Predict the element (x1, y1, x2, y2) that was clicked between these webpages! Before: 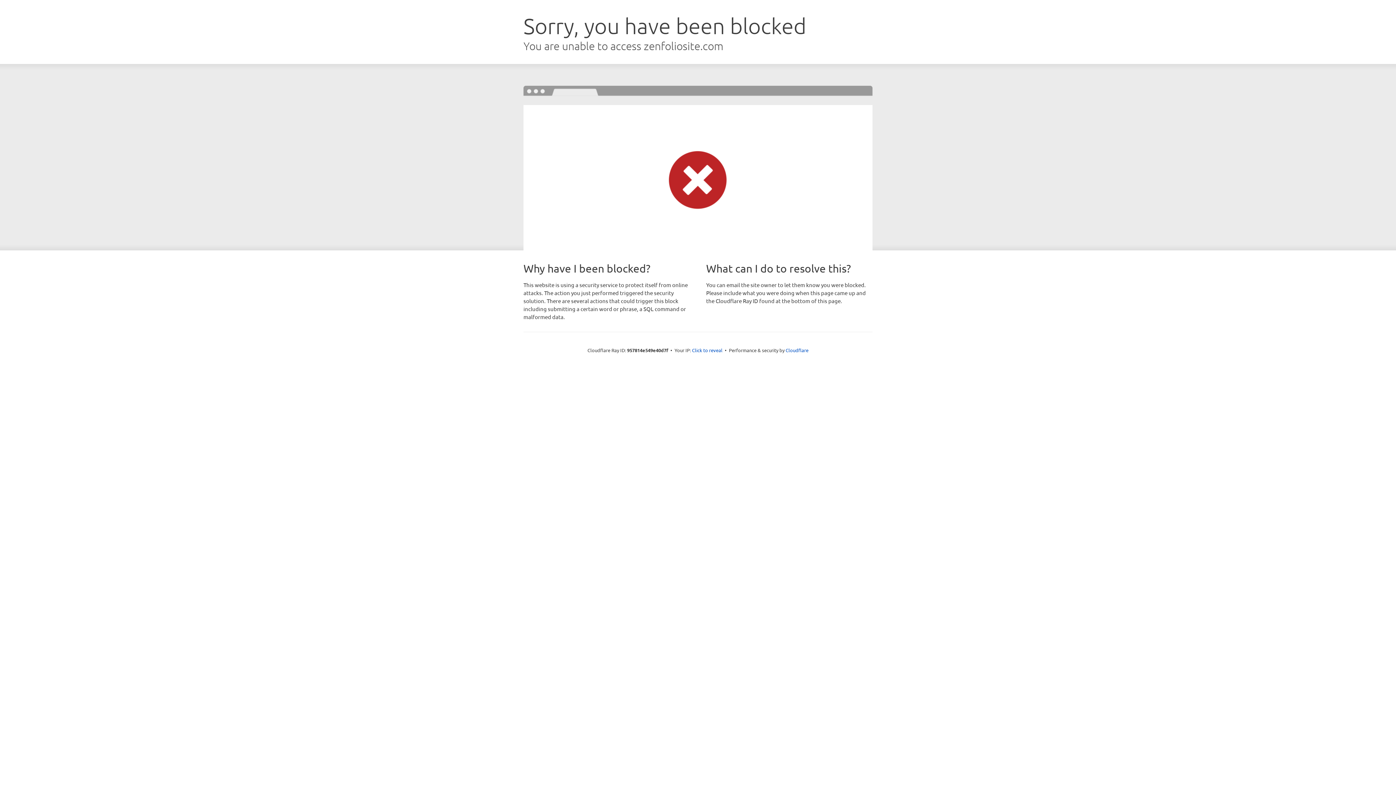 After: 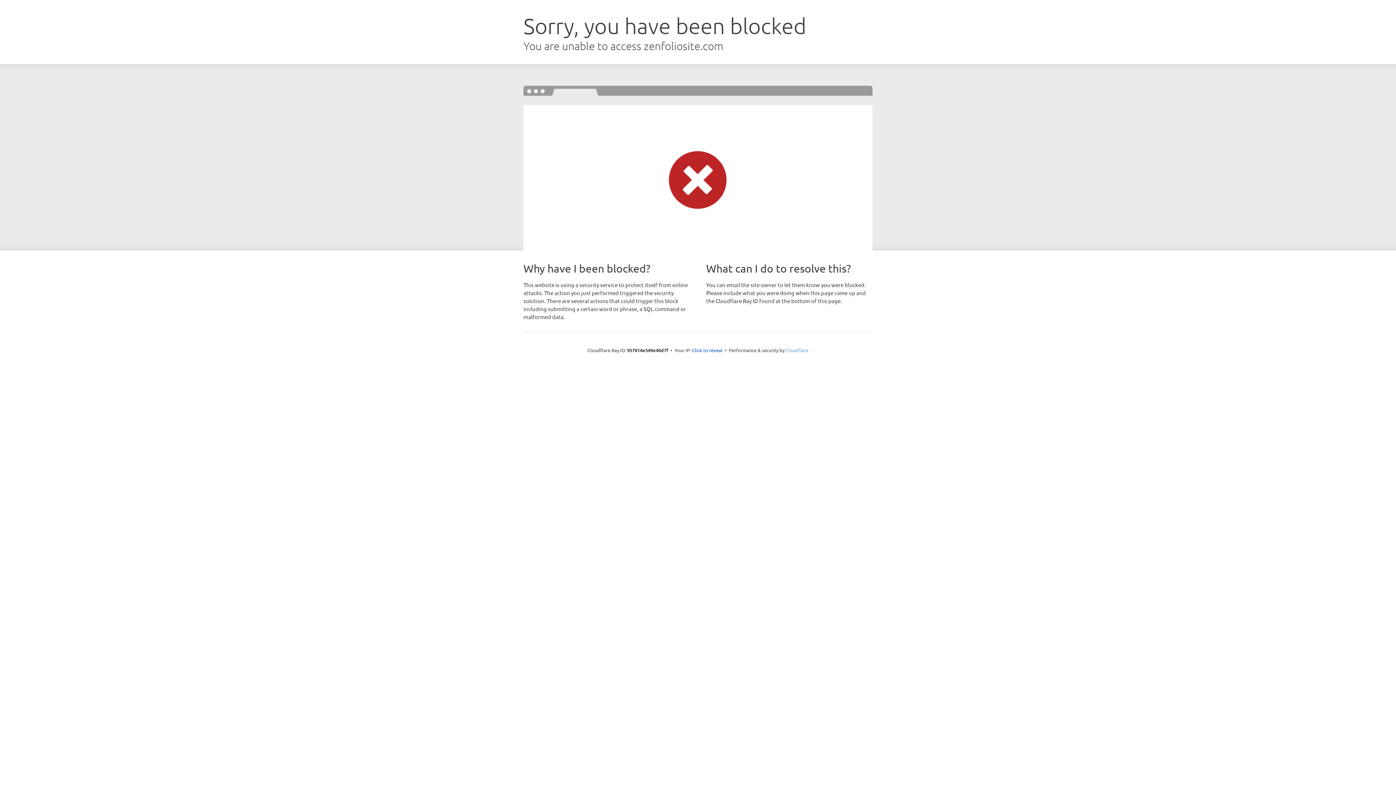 Action: bbox: (785, 347, 808, 353) label: Cloudflare